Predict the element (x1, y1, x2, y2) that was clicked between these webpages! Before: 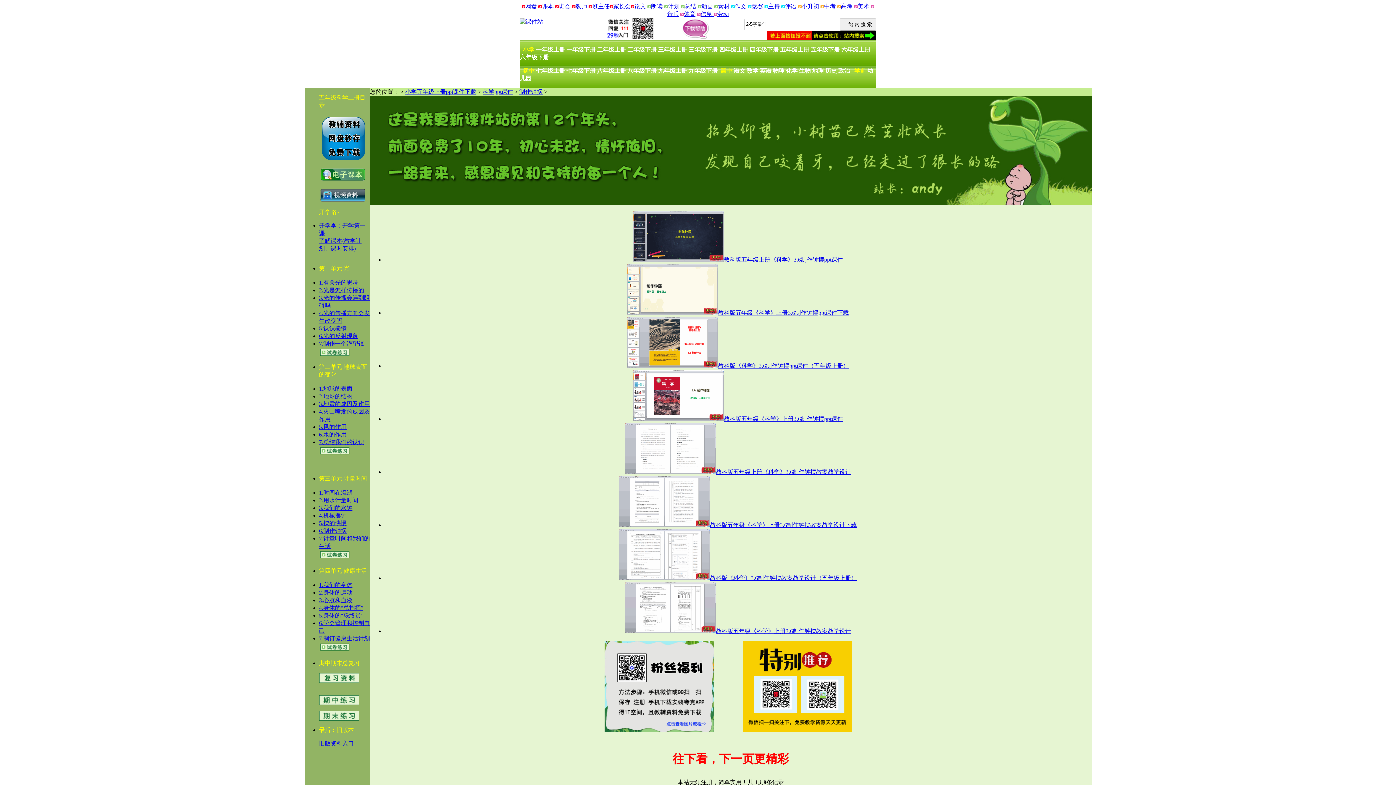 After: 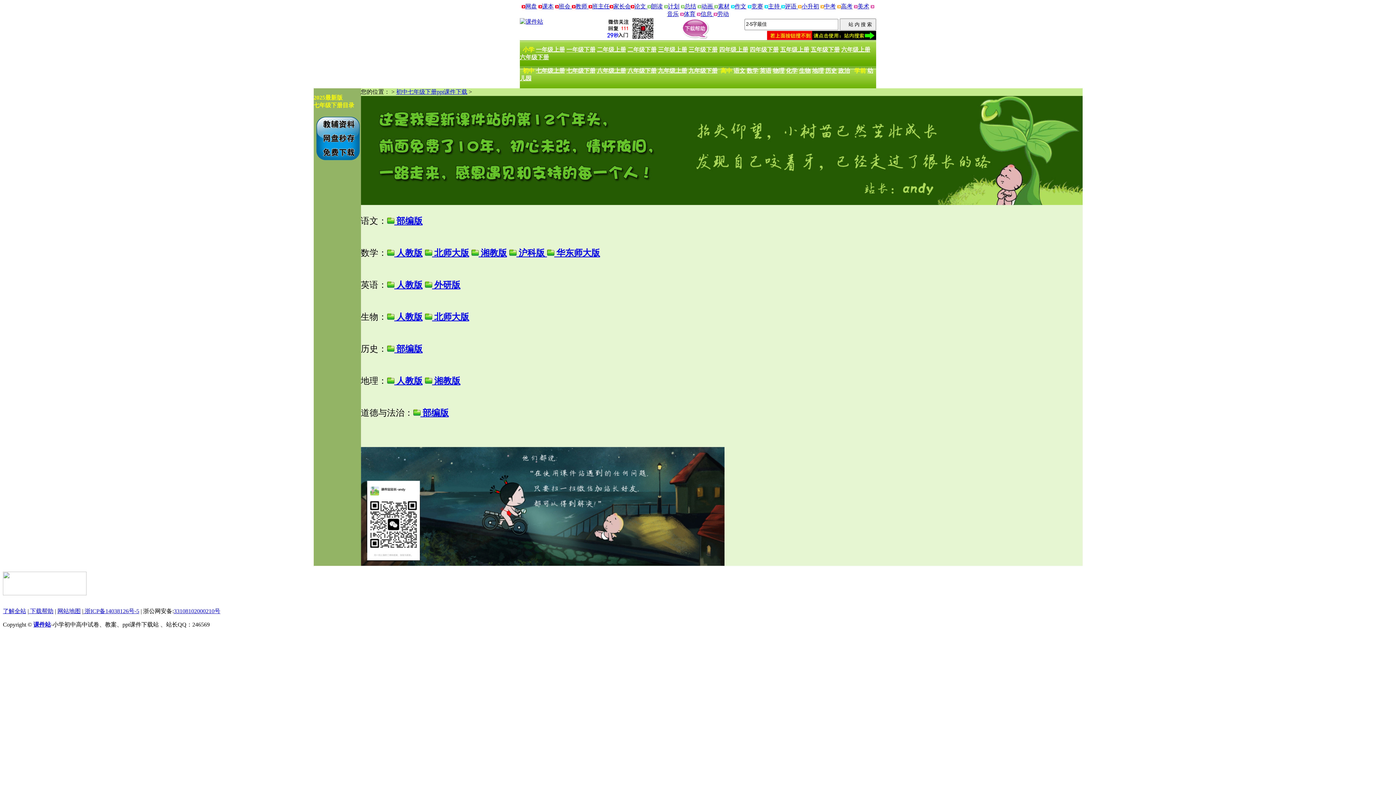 Action: bbox: (566, 67, 595, 73) label: 七年级下册